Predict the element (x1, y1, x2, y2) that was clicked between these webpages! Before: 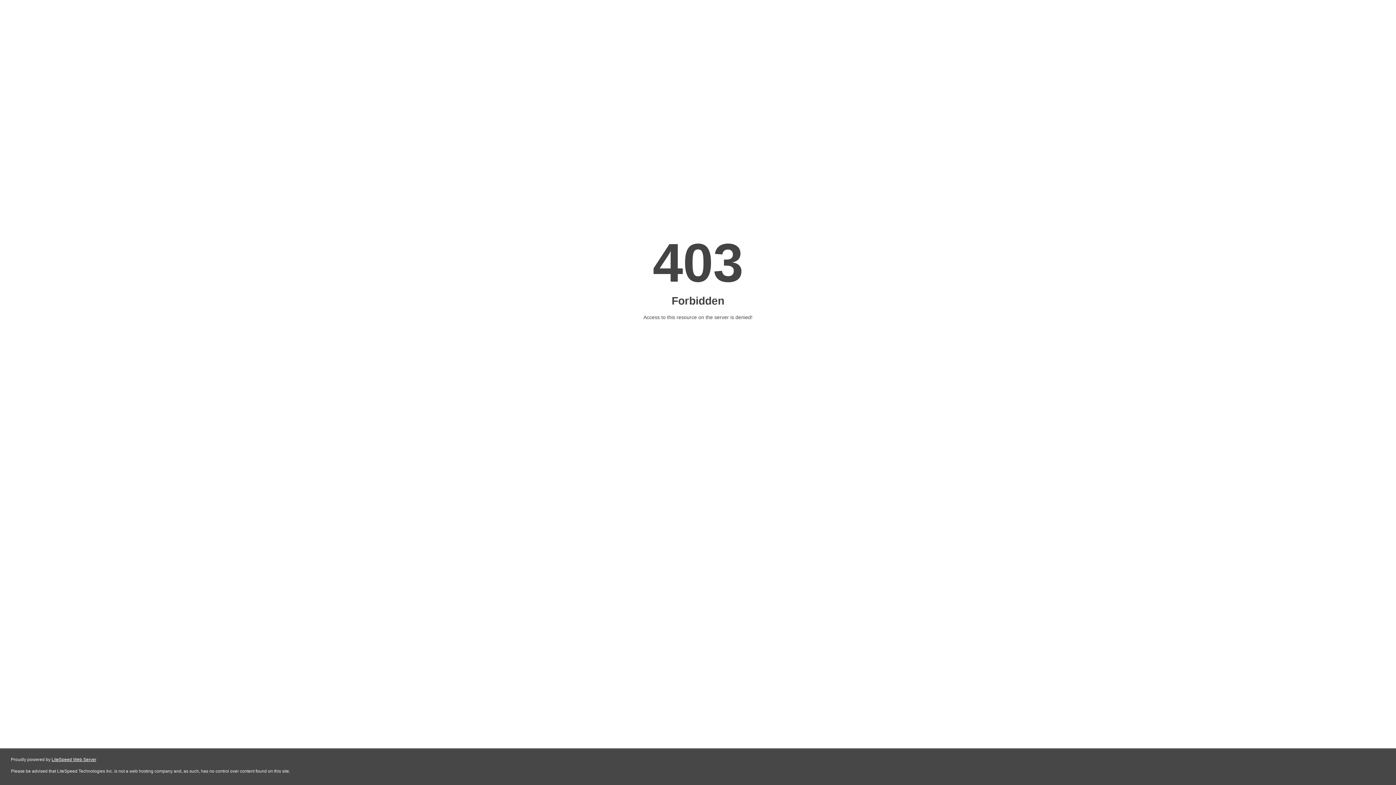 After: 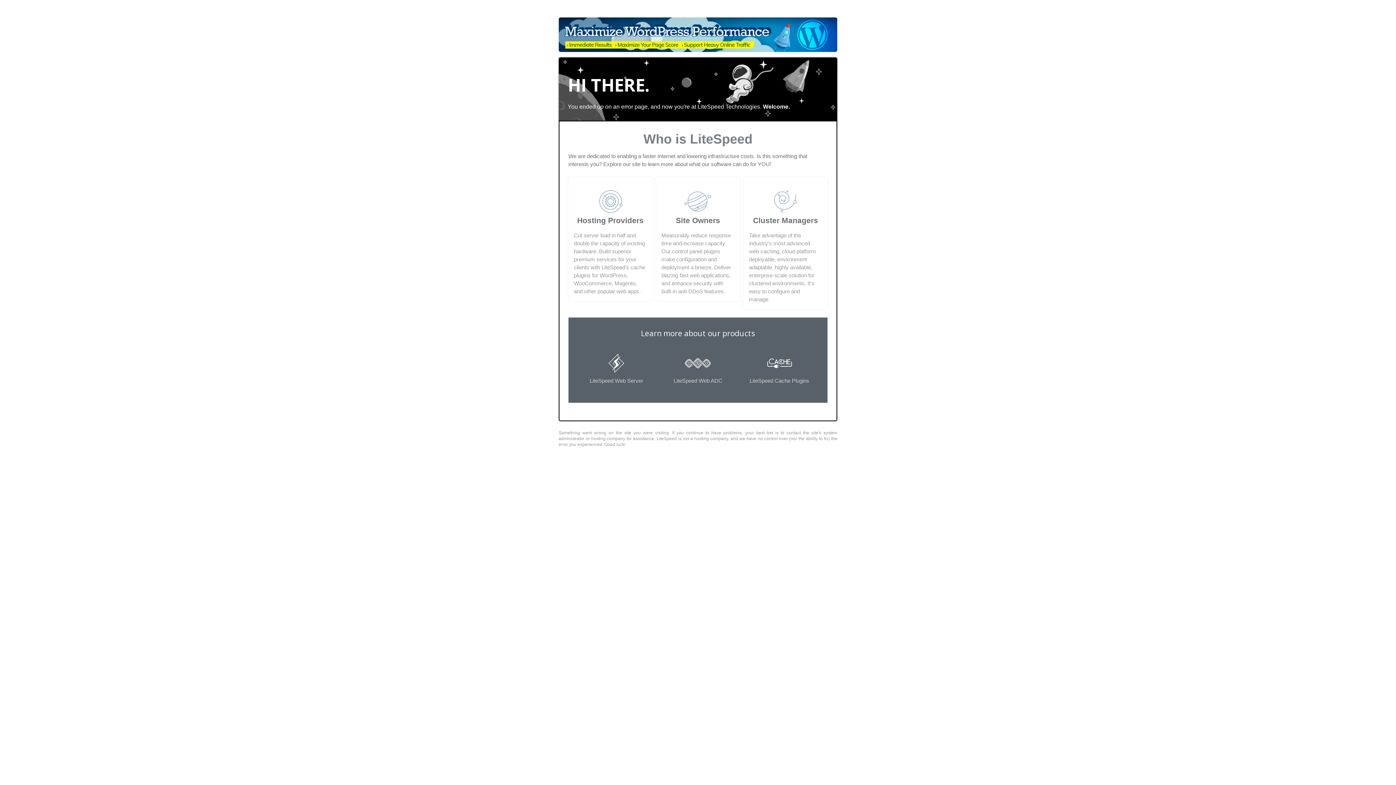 Action: bbox: (51, 757, 96, 762) label: LiteSpeed Web Server